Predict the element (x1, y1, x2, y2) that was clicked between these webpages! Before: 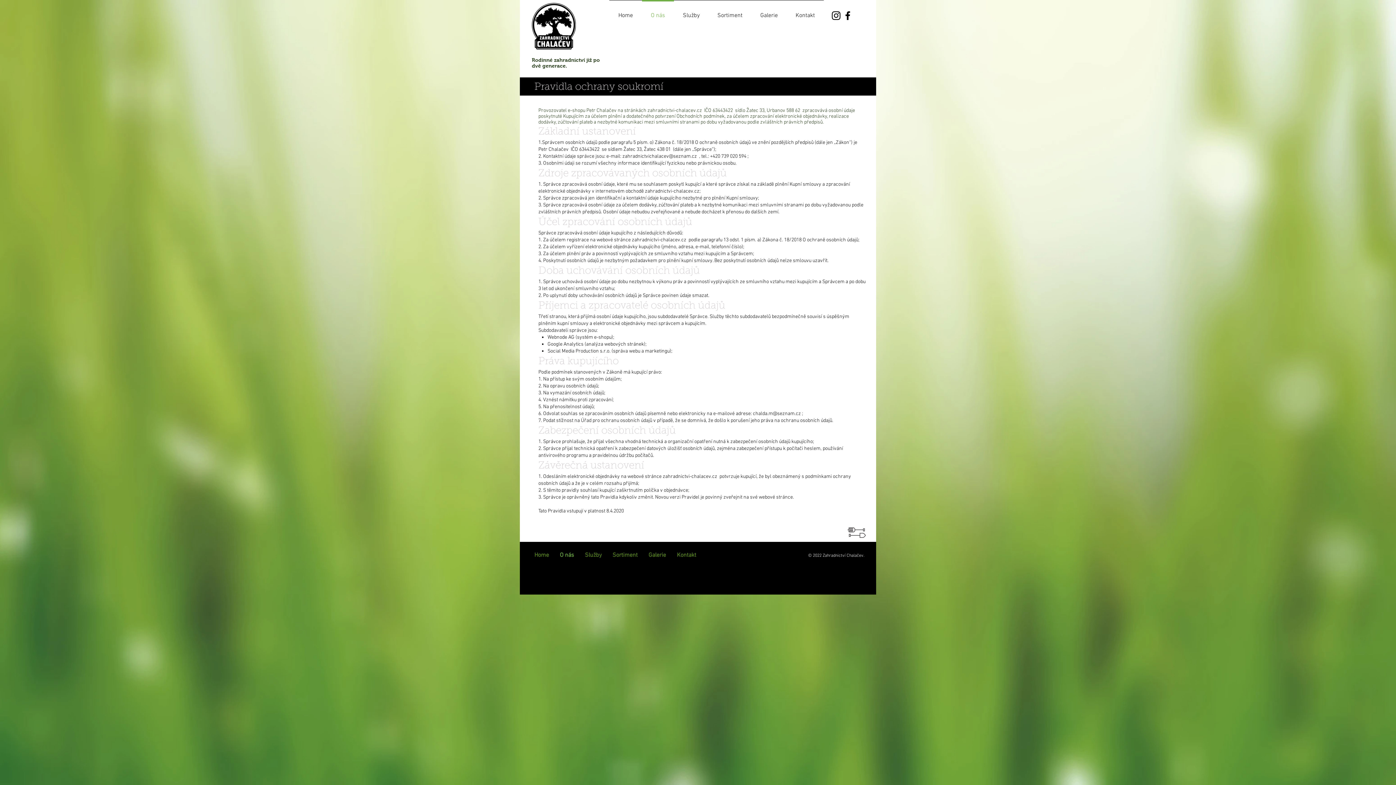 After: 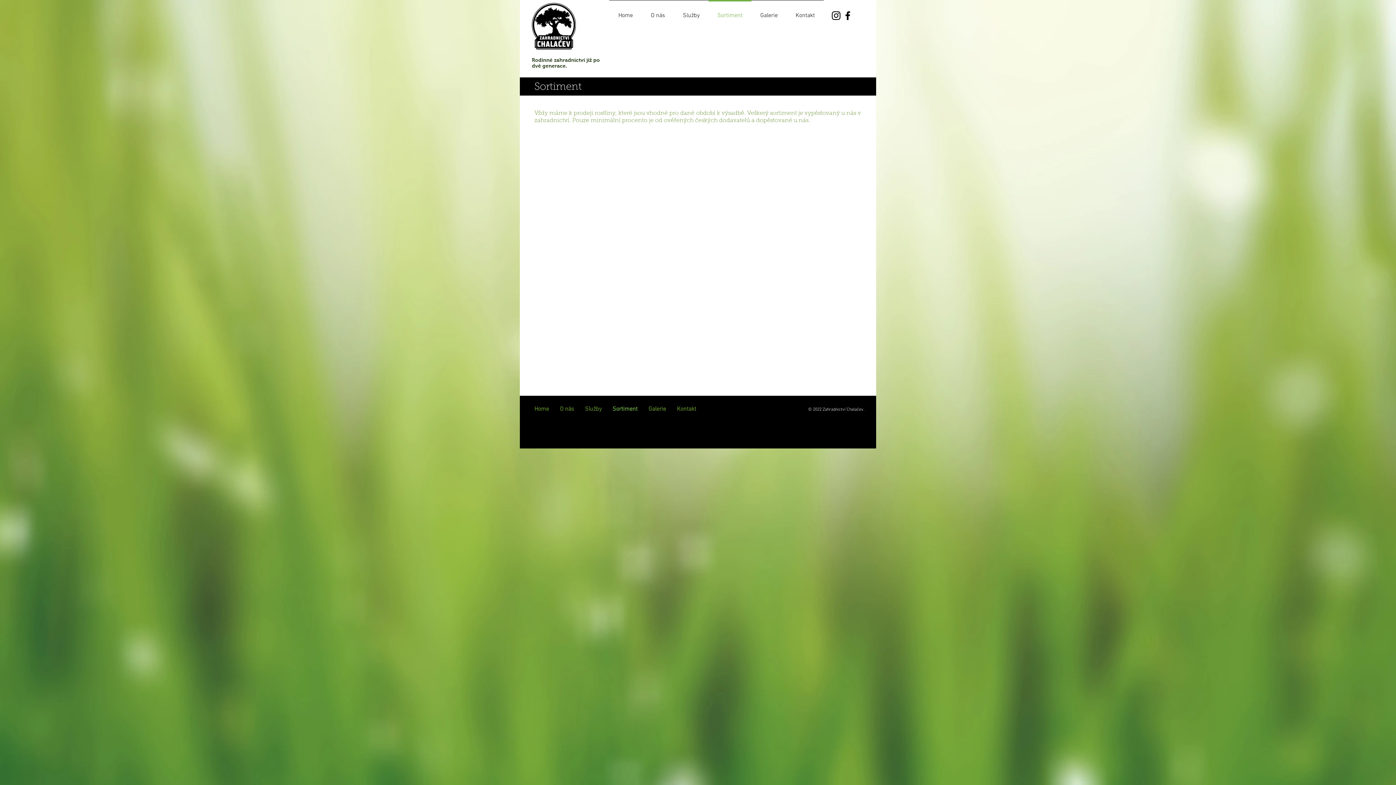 Action: bbox: (708, 0, 751, 24) label: Sortiment